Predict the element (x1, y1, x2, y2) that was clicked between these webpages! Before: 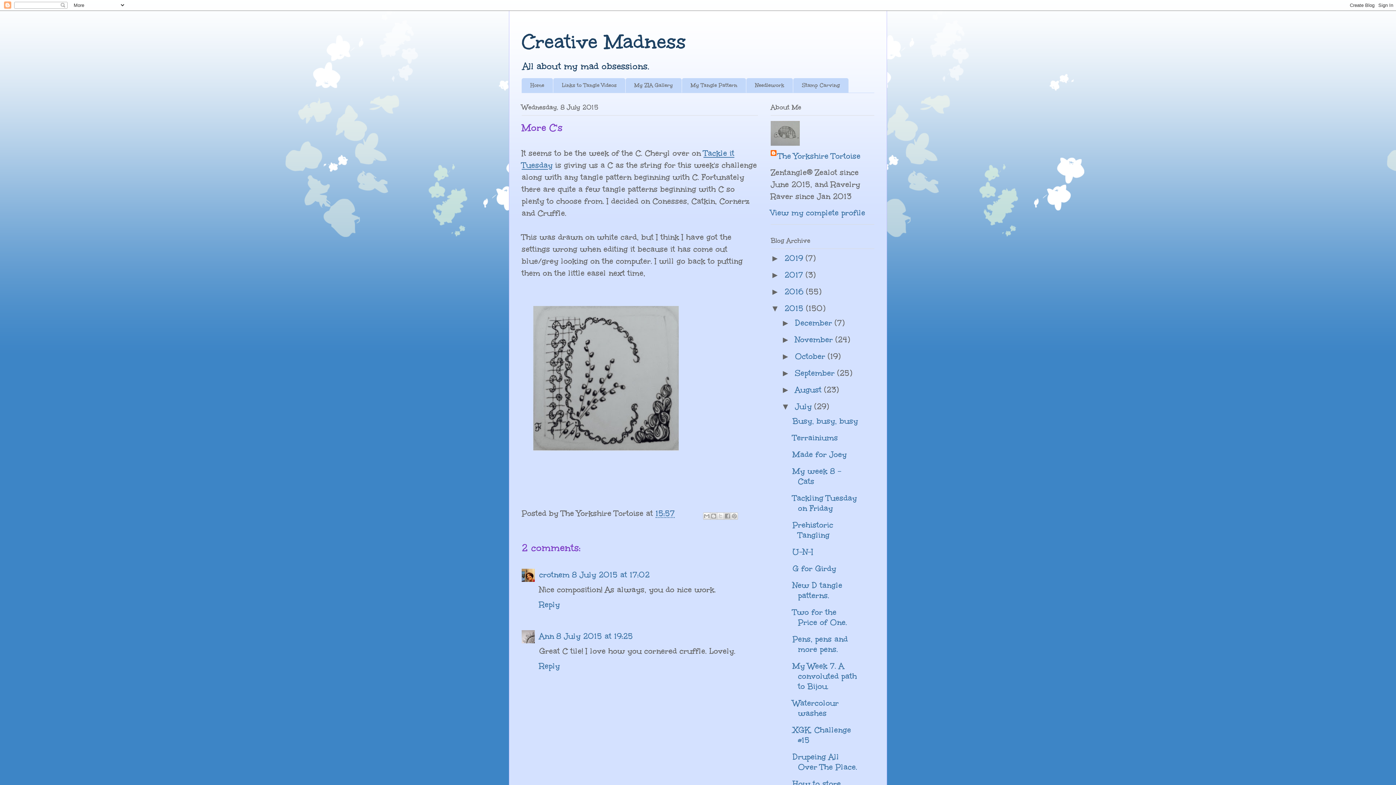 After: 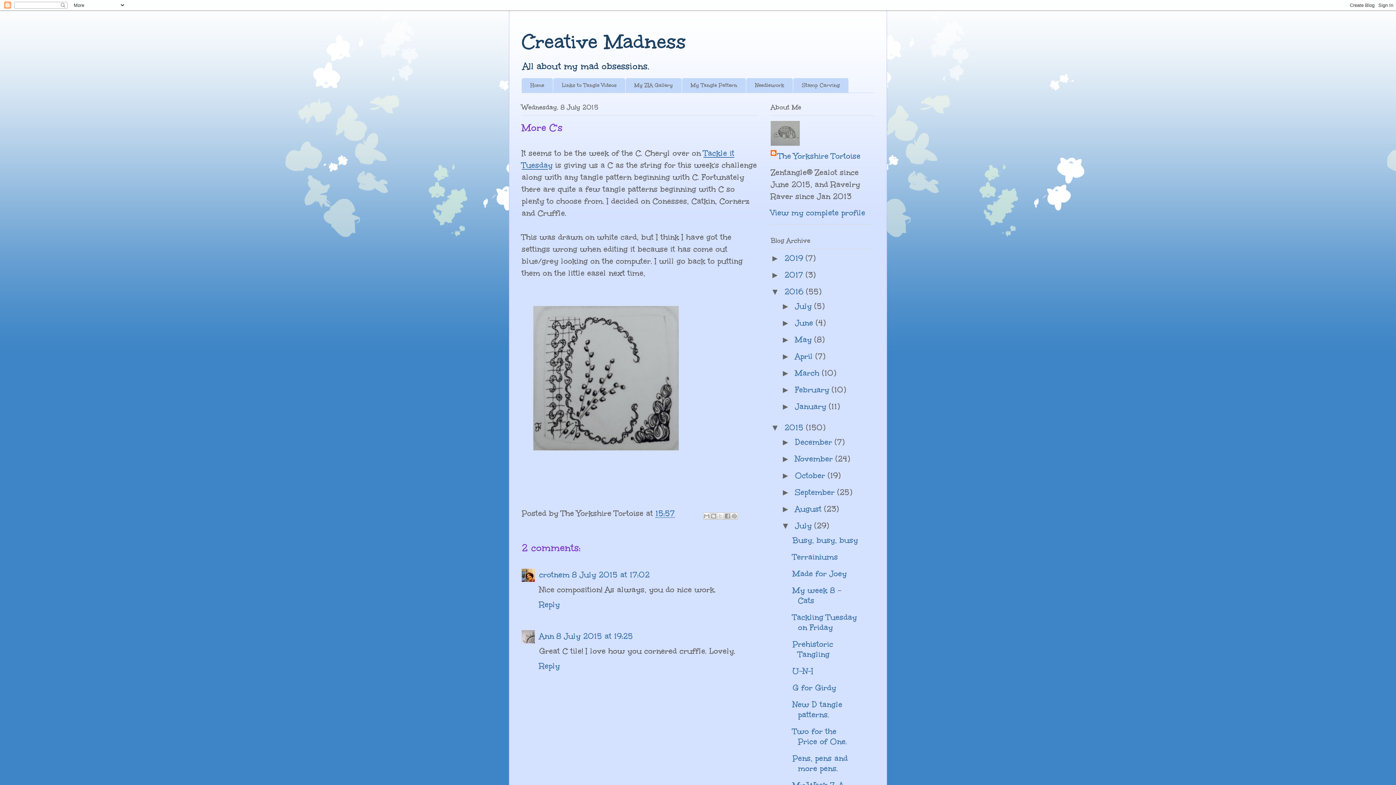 Action: label: ►   bbox: (770, 286, 784, 296)